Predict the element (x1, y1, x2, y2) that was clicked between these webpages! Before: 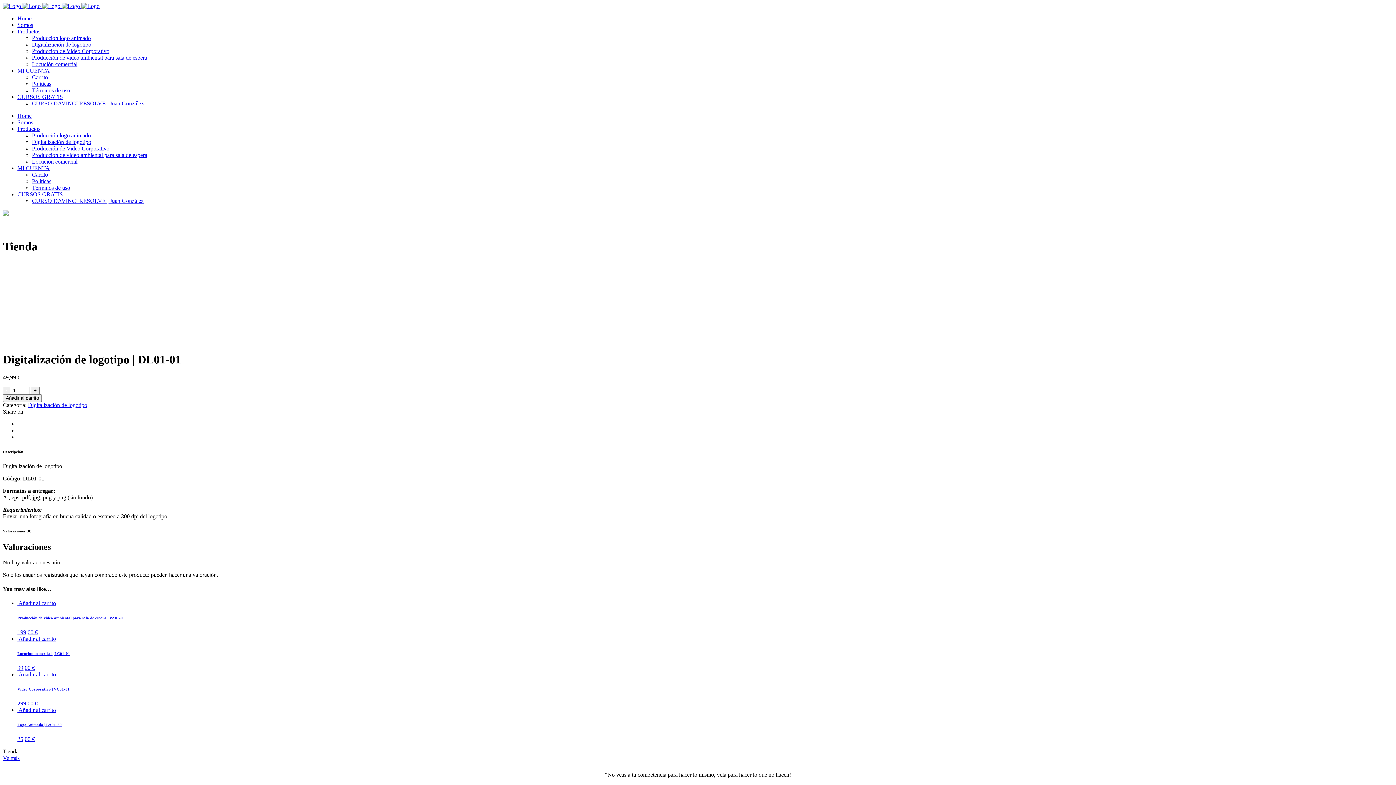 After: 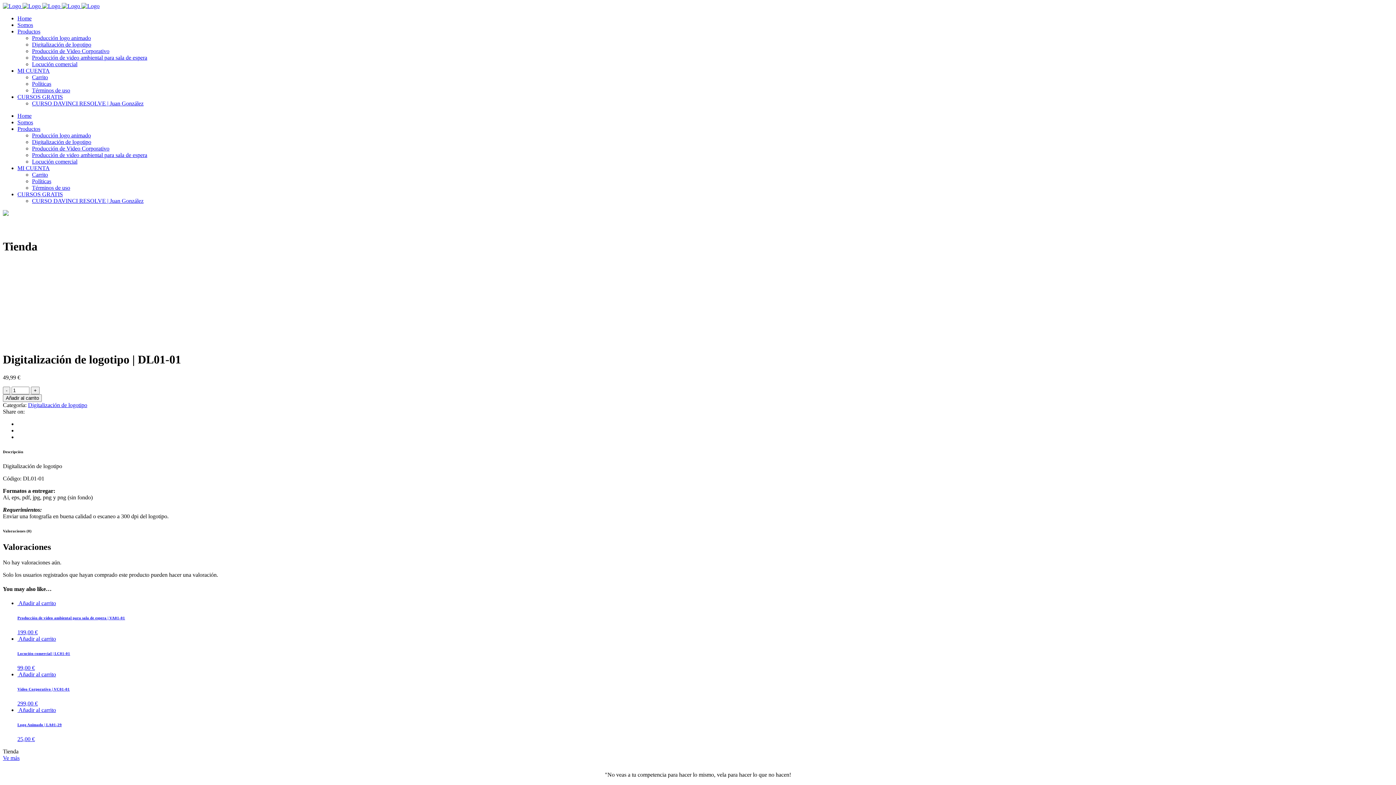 Action: label: CURSOS GRATIS bbox: (17, 93, 62, 100)